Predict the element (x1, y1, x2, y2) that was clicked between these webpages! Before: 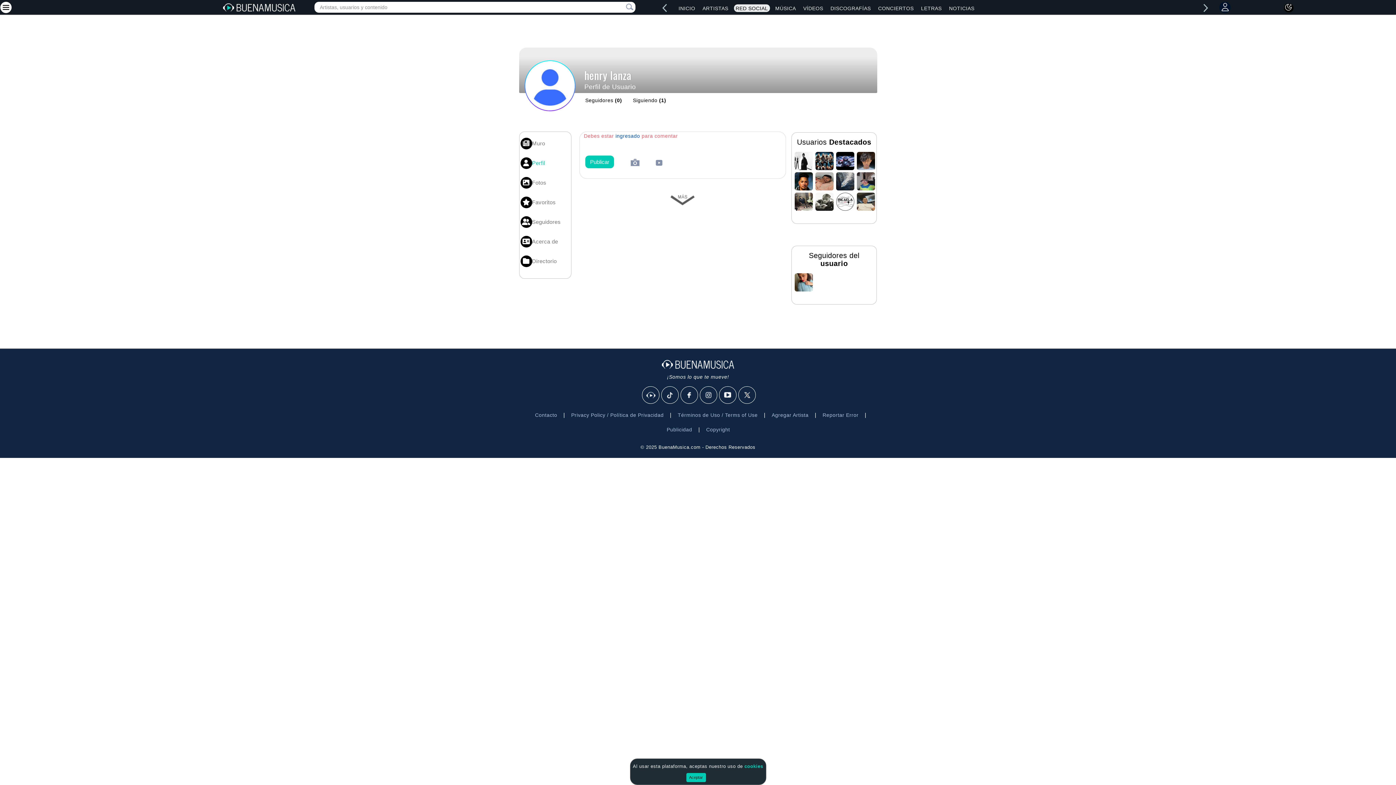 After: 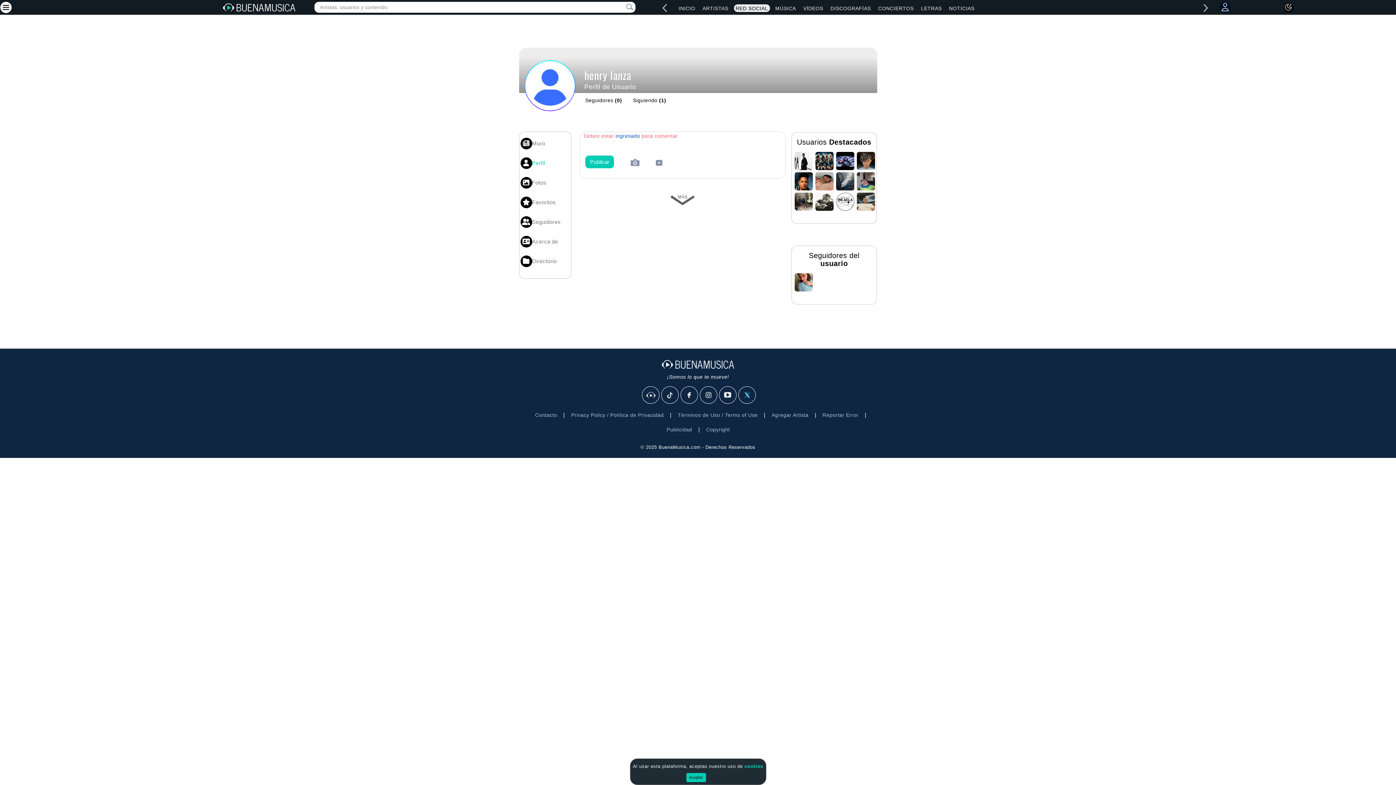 Action: label: X bbox: (738, 386, 756, 404)